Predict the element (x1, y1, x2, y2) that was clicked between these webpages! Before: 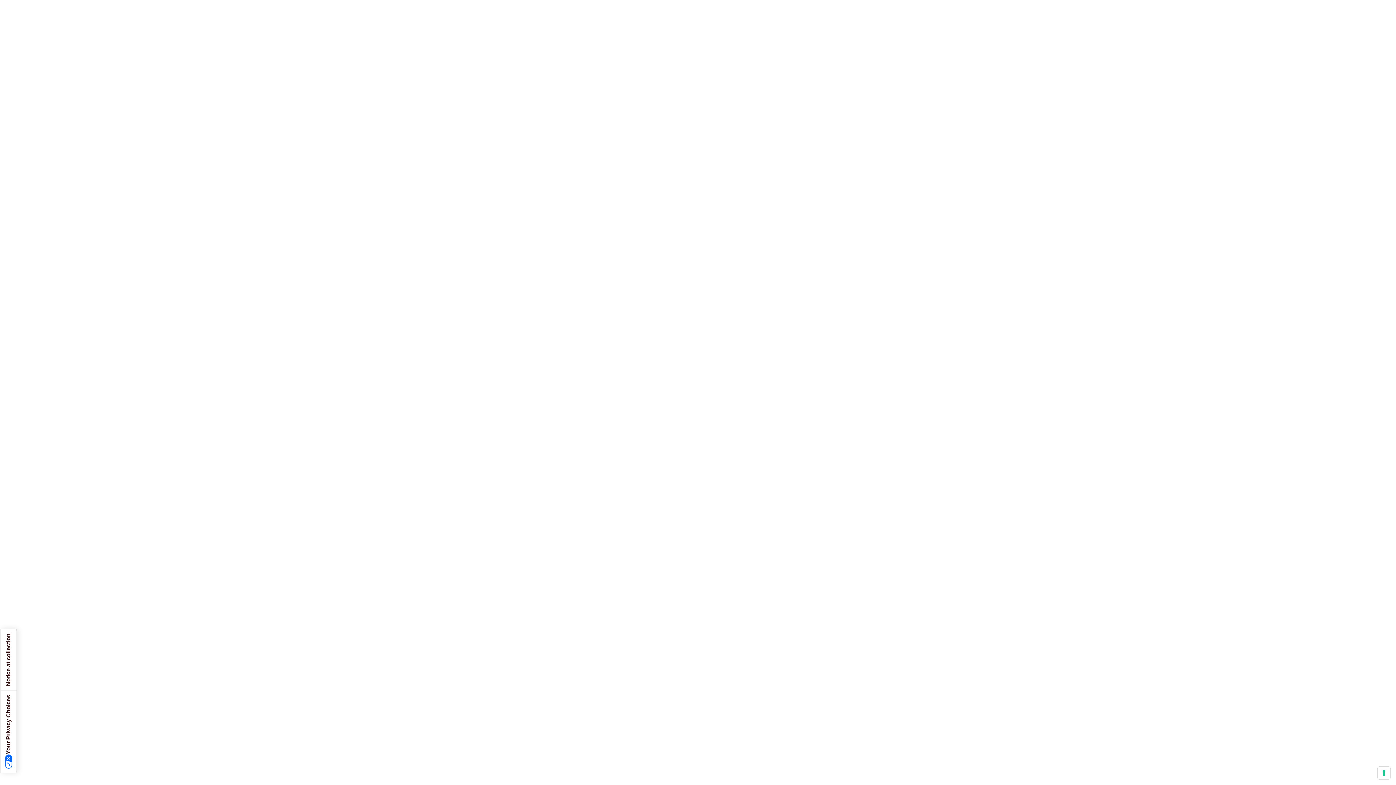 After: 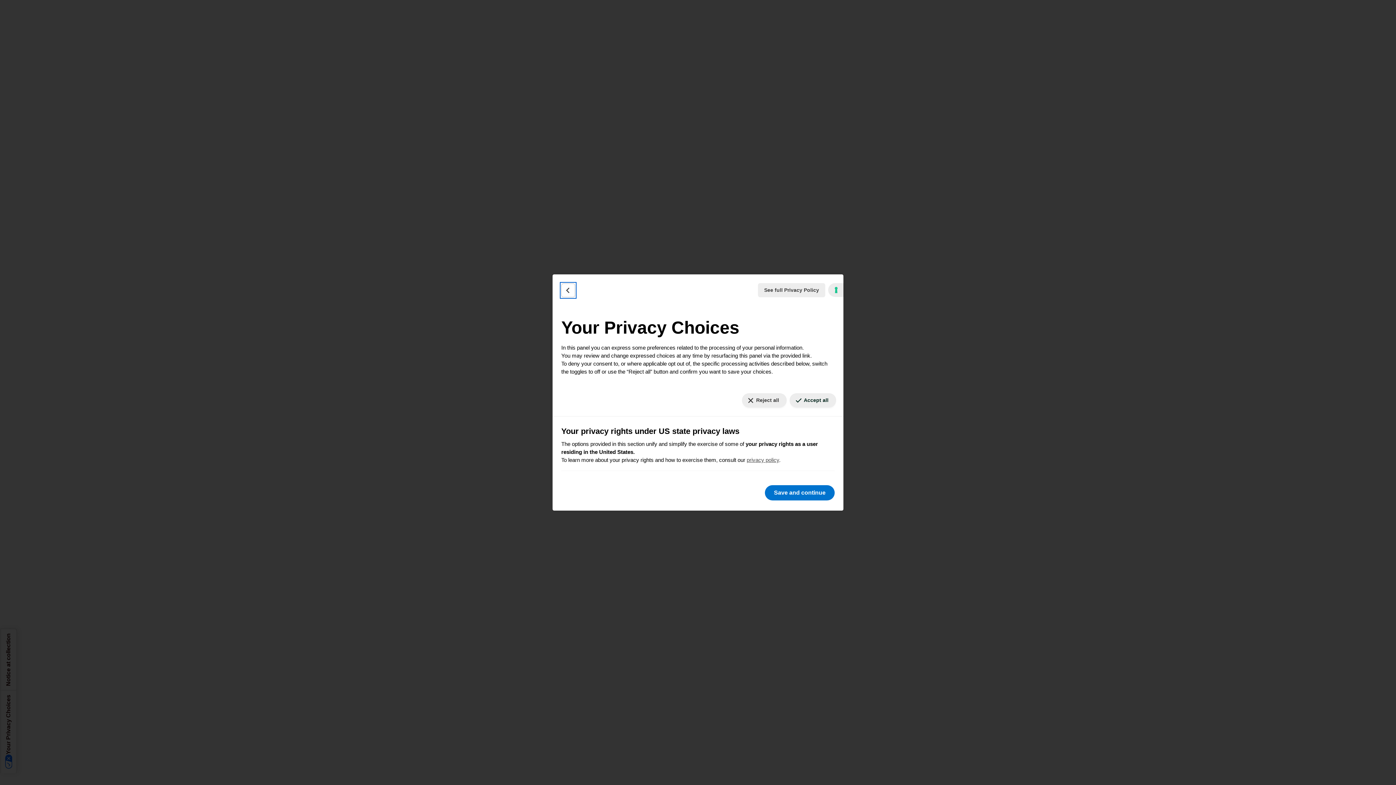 Action: bbox: (1378, 767, 1390, 779) label: Your consent preferences for tracking technologies